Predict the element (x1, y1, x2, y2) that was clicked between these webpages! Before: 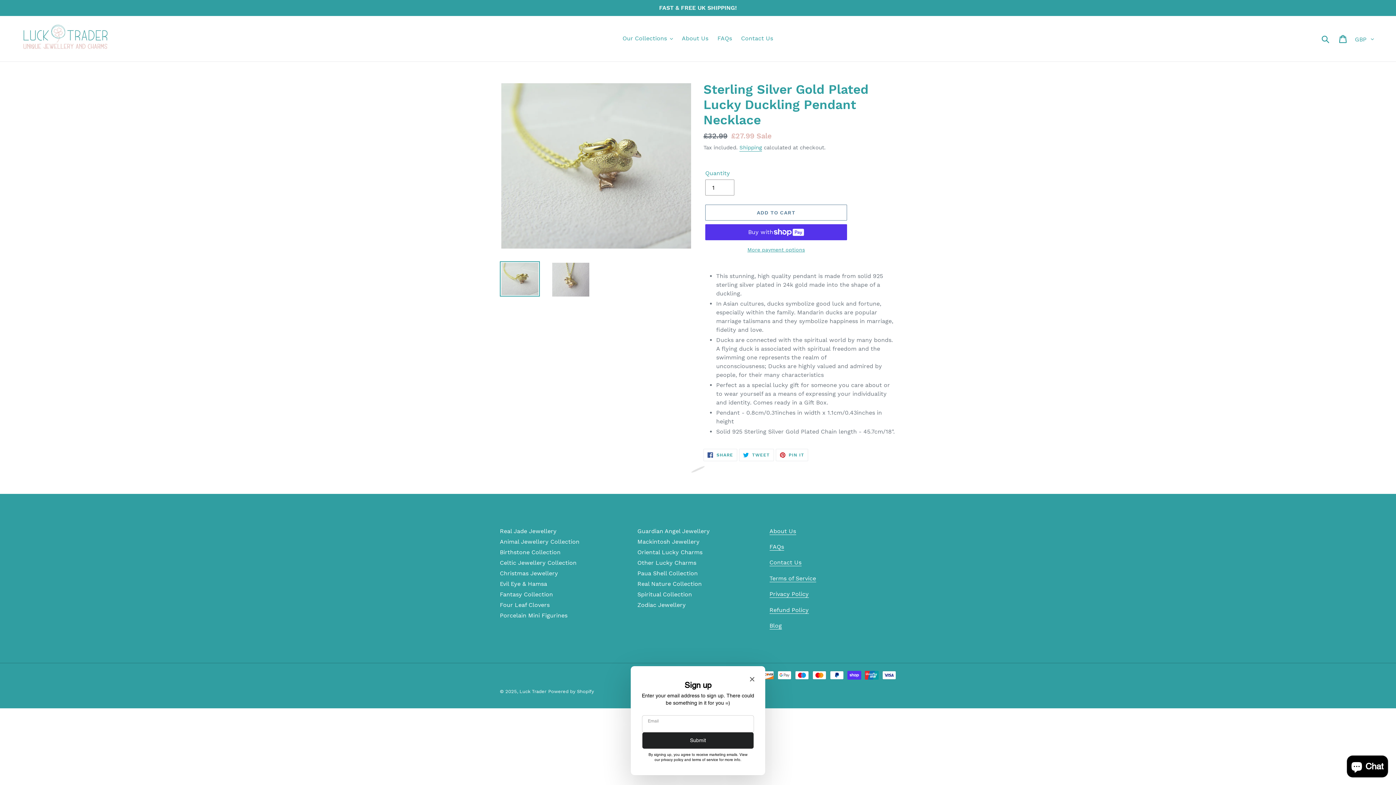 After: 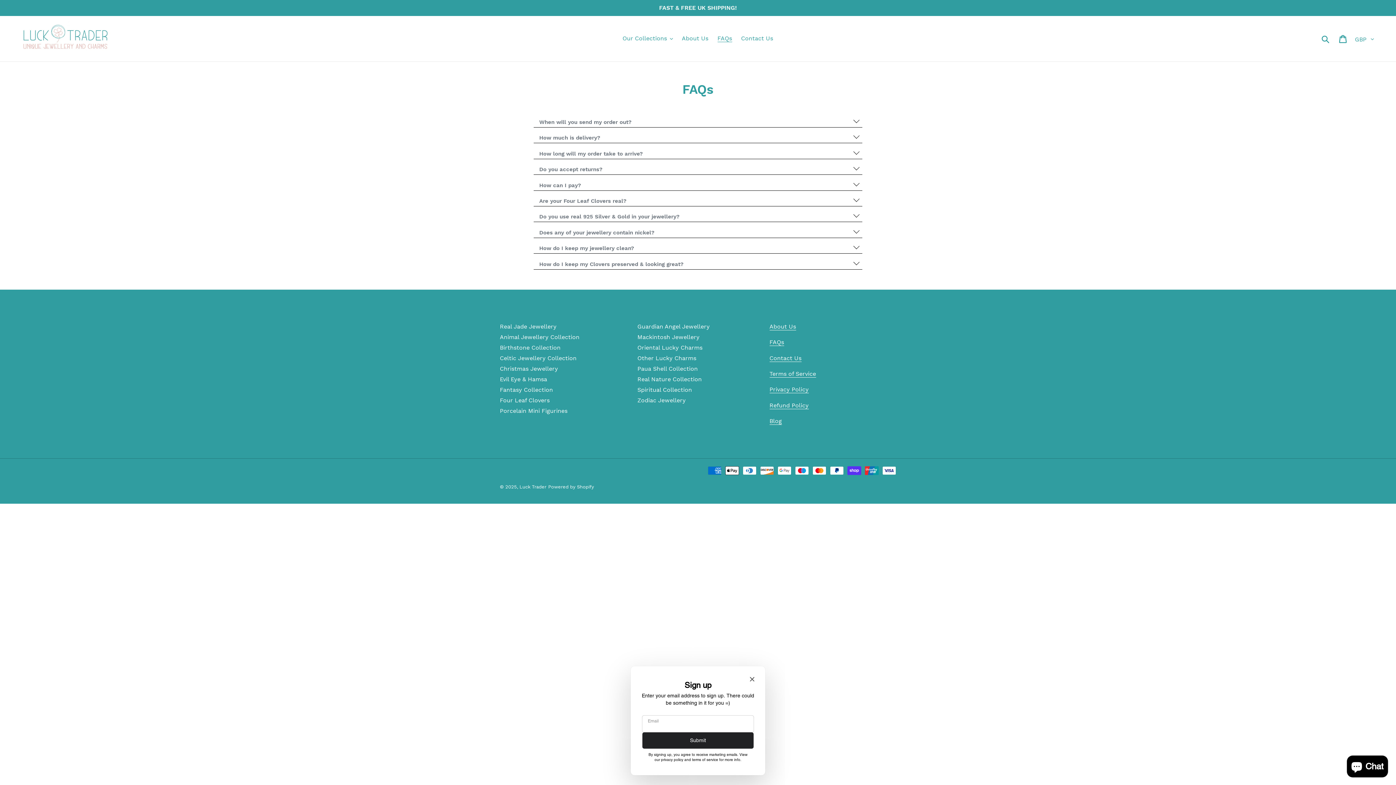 Action: bbox: (714, 33, 735, 44) label: FAQs